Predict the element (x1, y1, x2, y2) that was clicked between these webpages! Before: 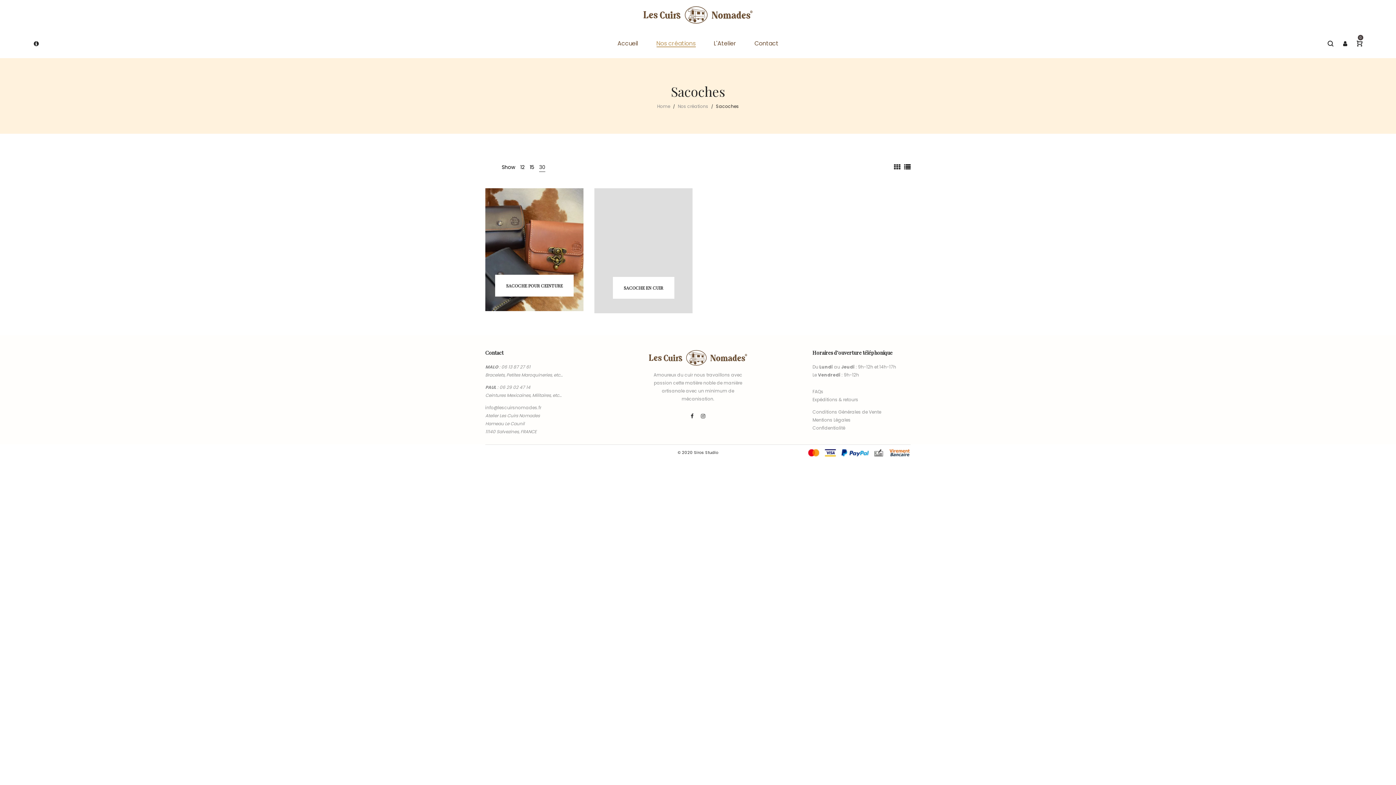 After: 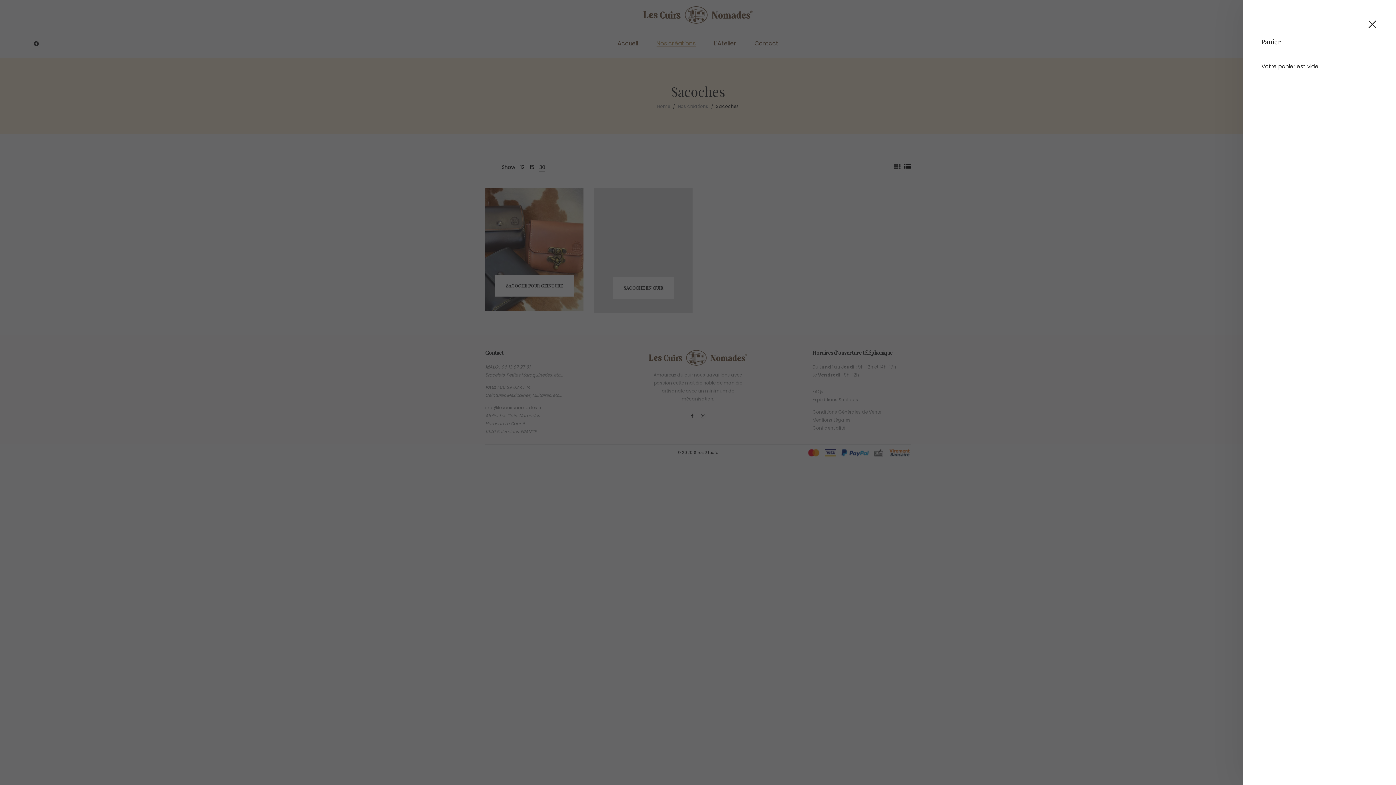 Action: label: 0 bbox: (1352, 36, 1367, 50)